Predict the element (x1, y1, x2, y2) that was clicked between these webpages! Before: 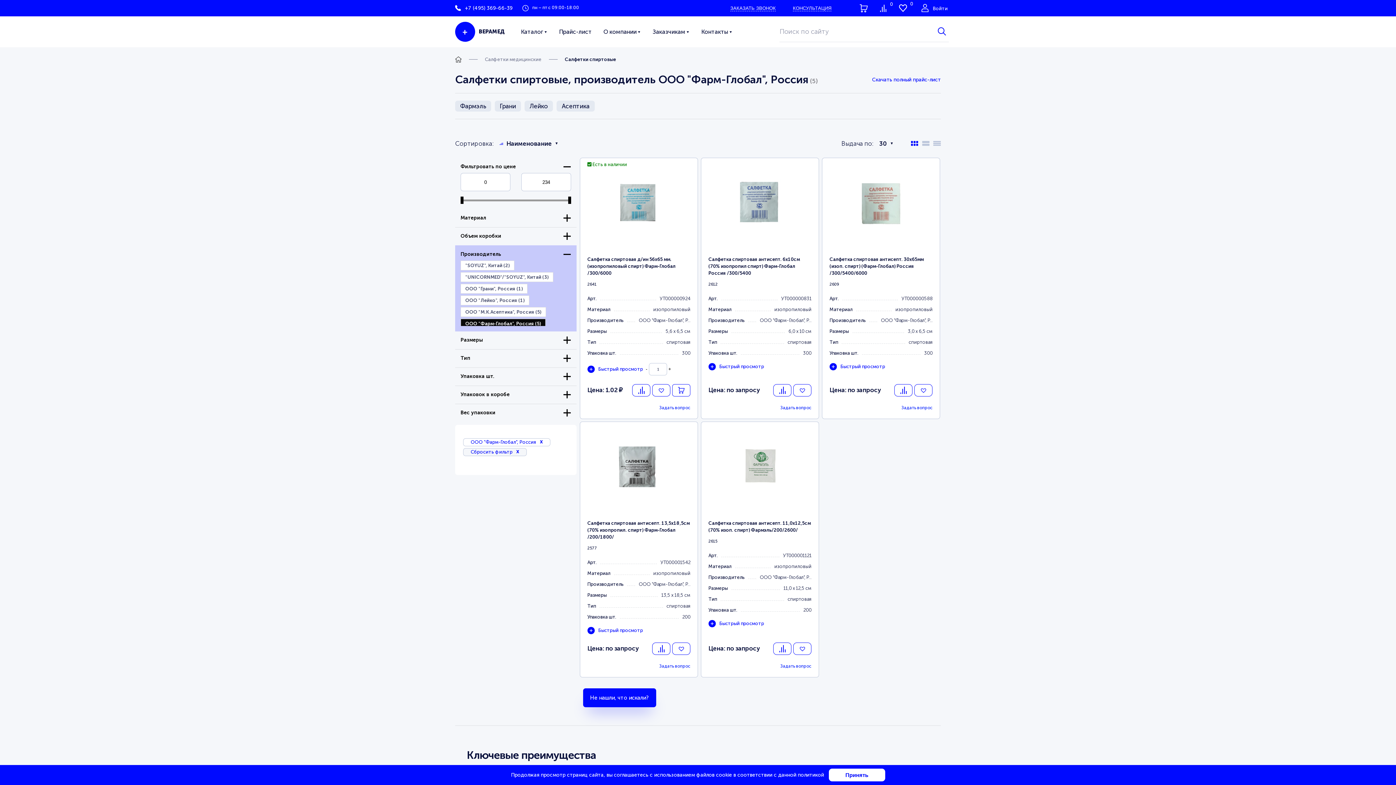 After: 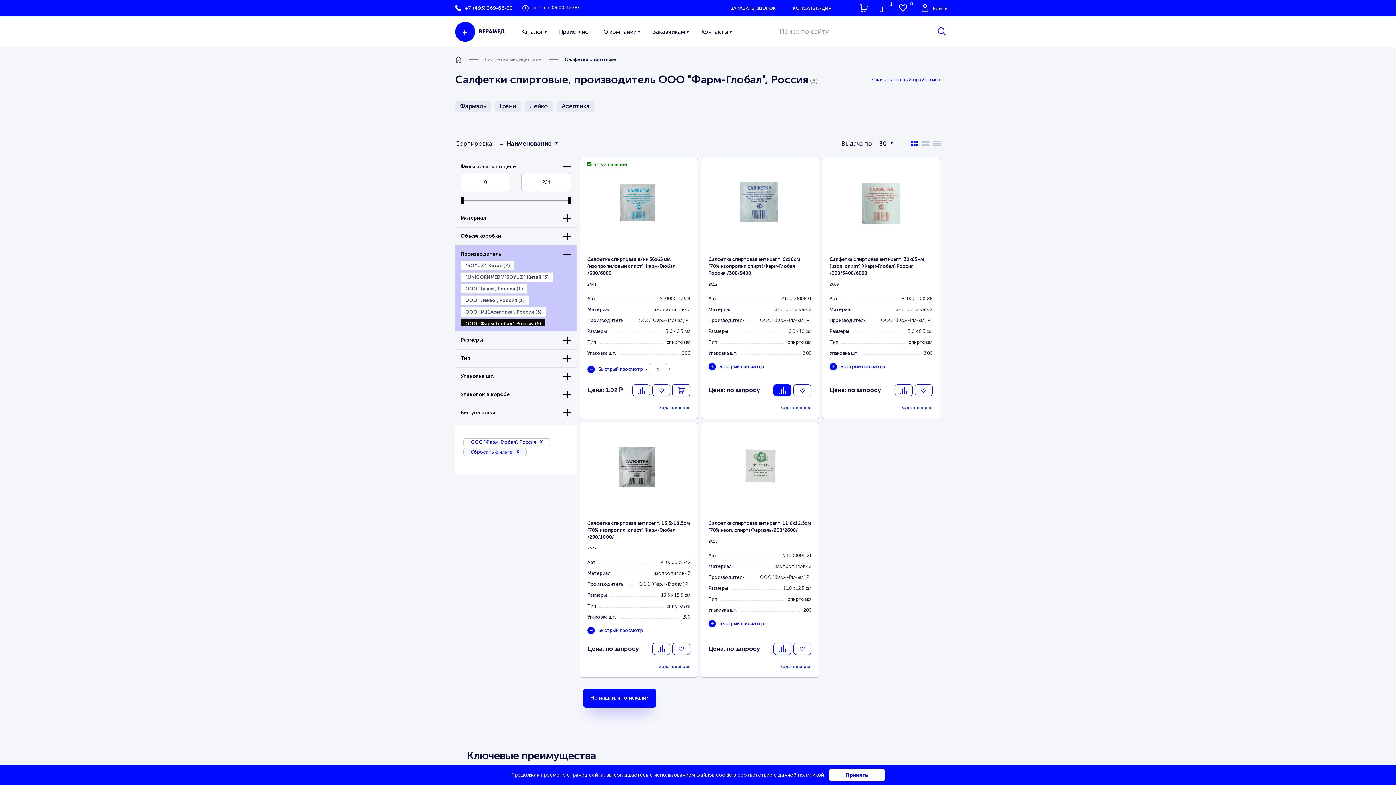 Action: bbox: (773, 384, 791, 396)